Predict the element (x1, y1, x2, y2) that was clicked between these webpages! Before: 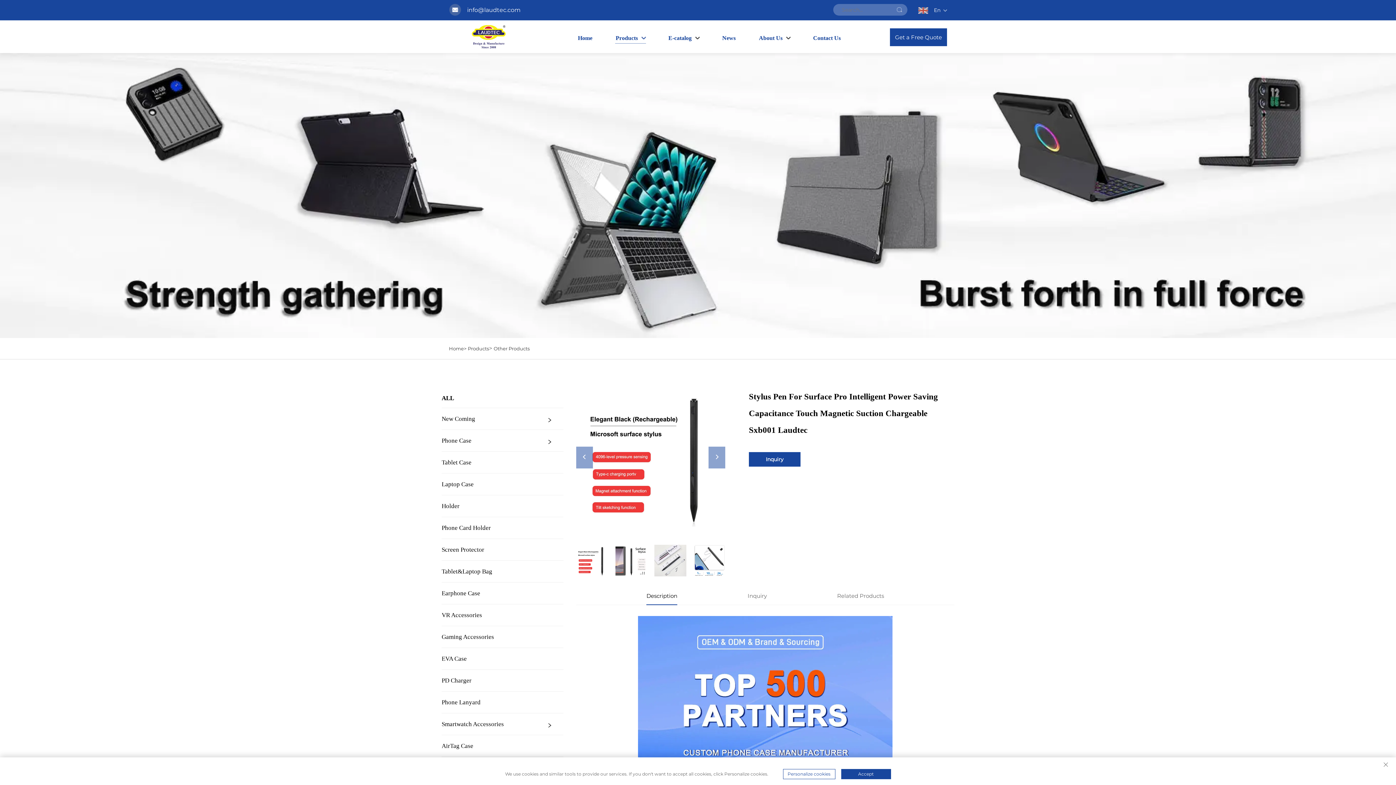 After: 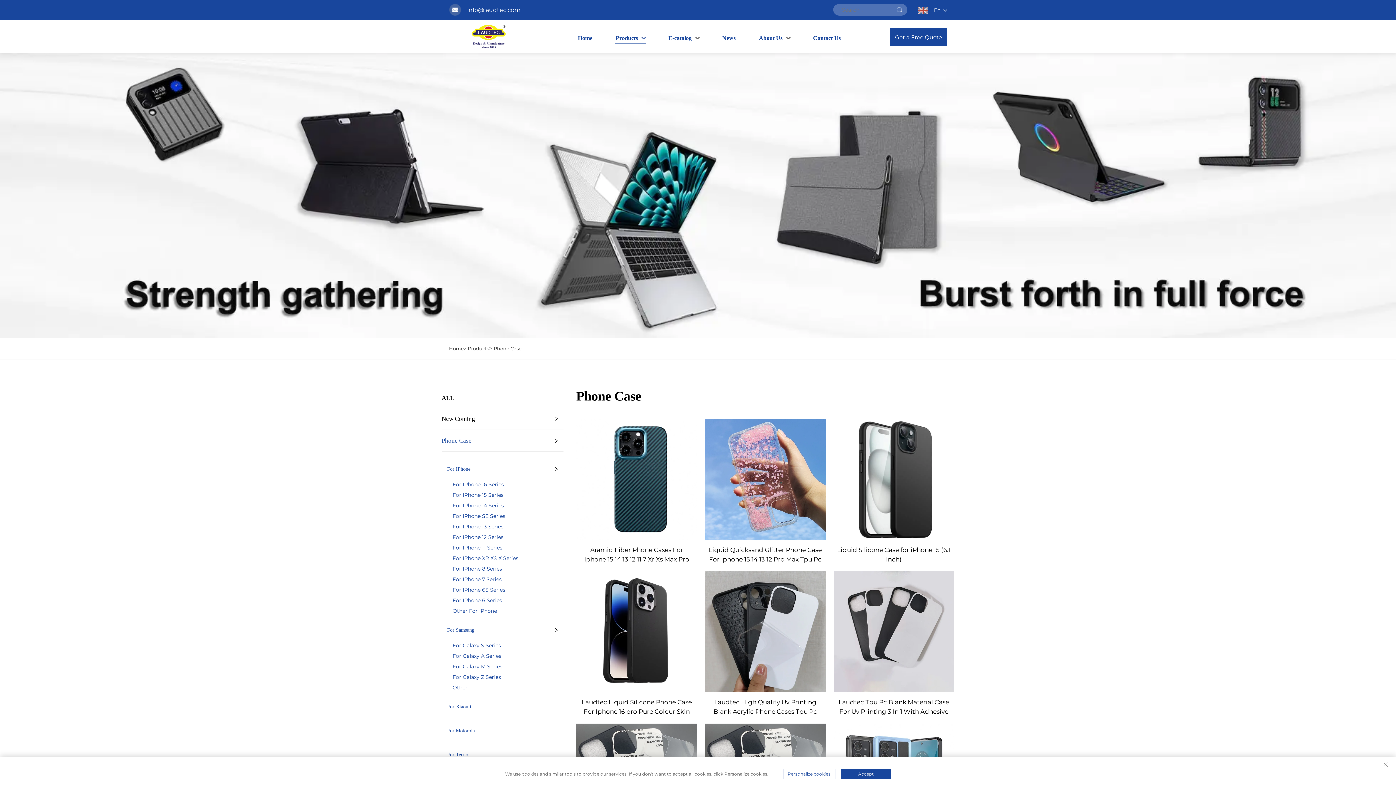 Action: bbox: (441, 430, 563, 451) label: Phone Case